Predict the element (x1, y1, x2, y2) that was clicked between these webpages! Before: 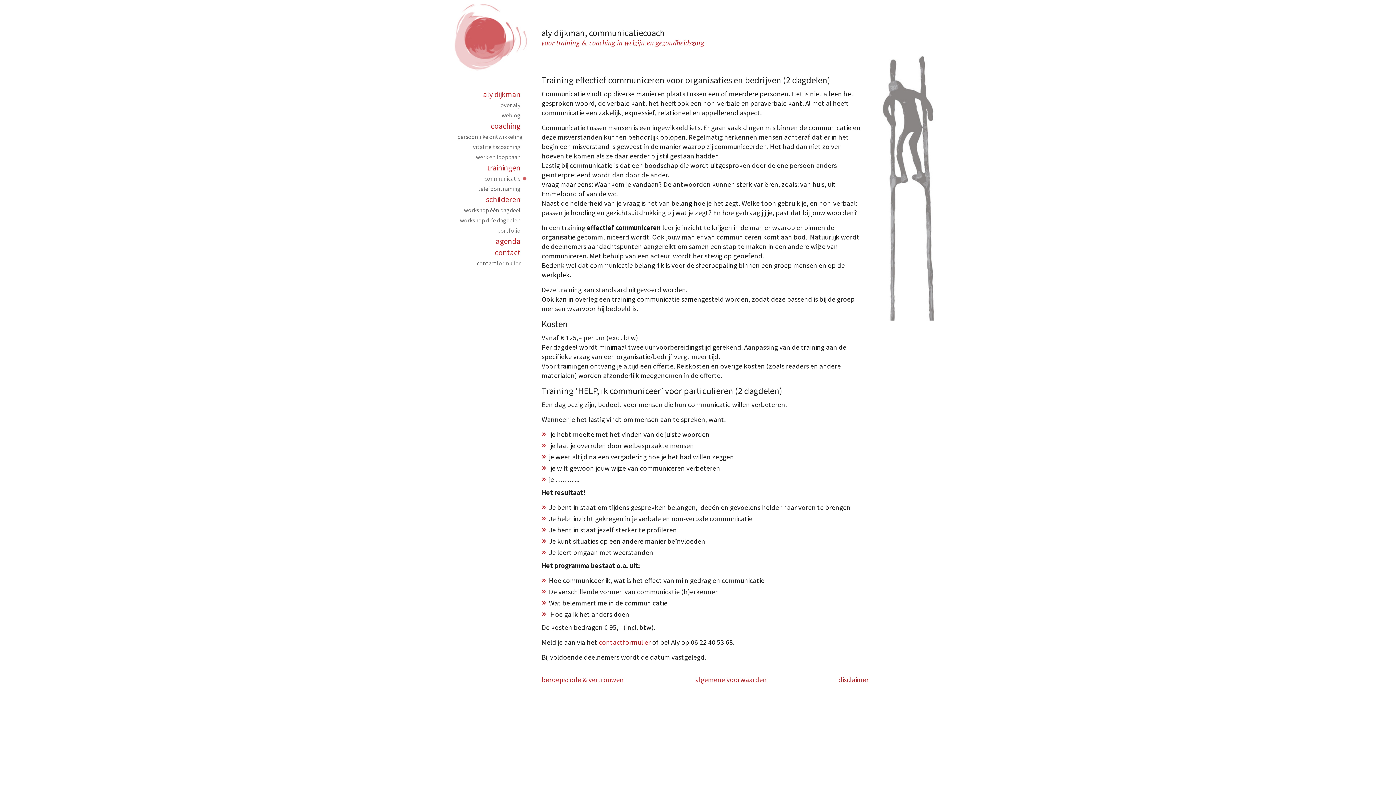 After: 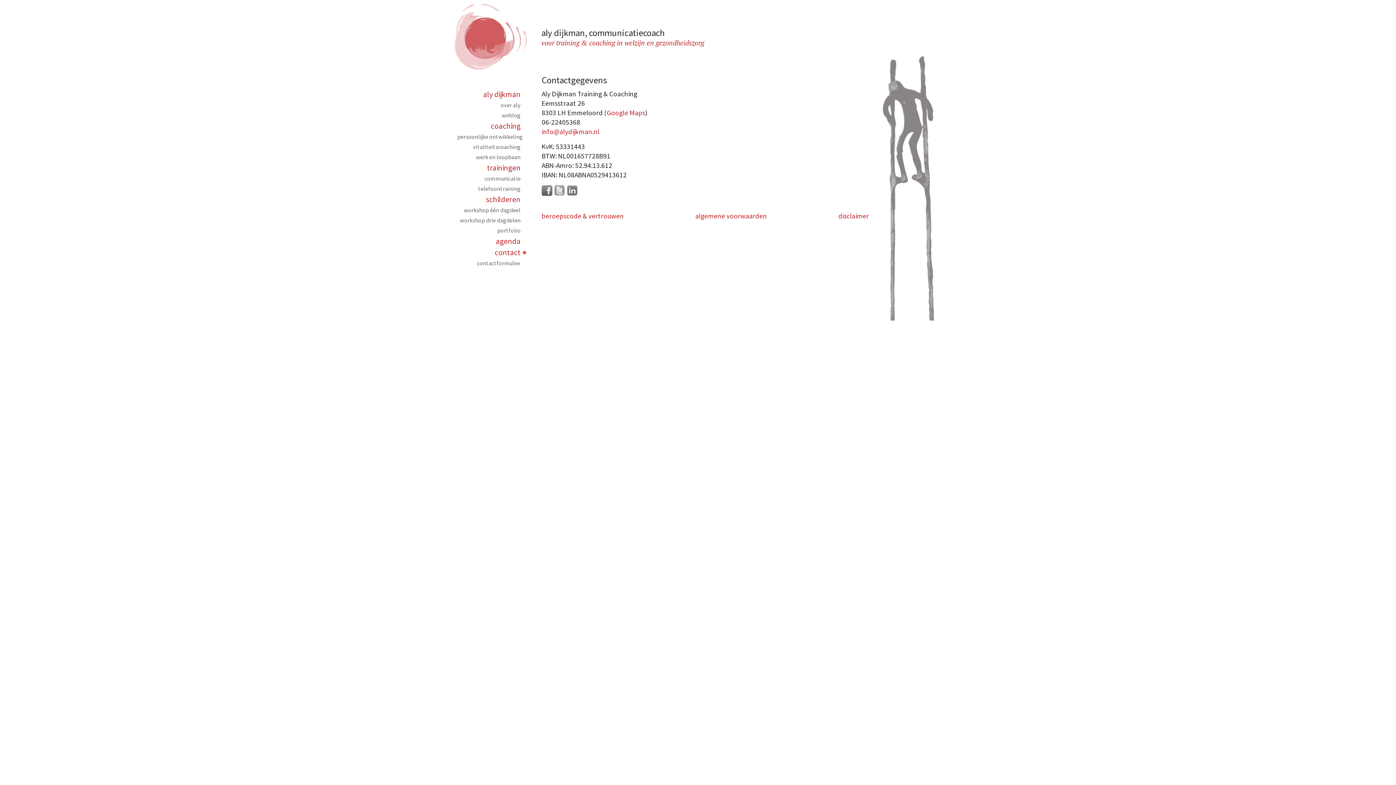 Action: bbox: (457, 246, 528, 258) label: contact